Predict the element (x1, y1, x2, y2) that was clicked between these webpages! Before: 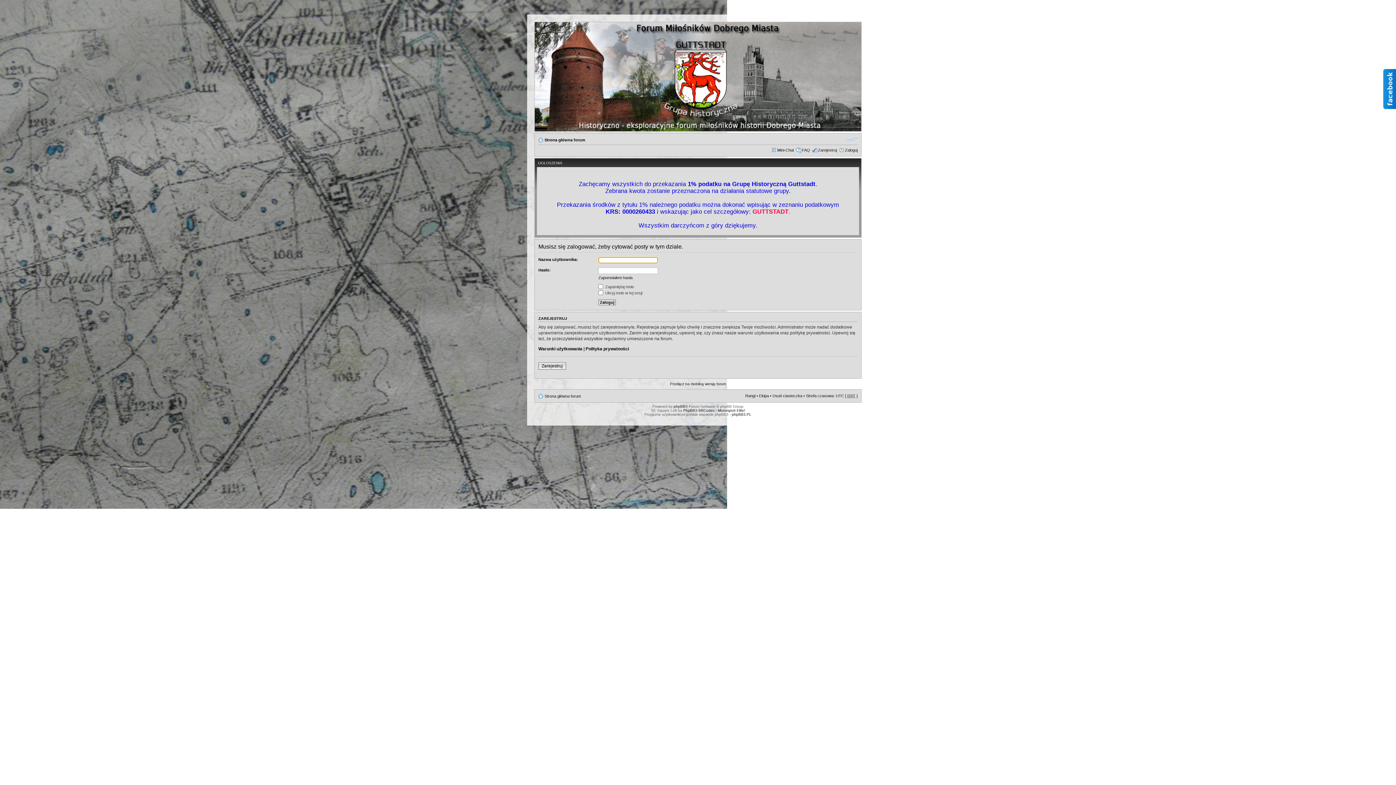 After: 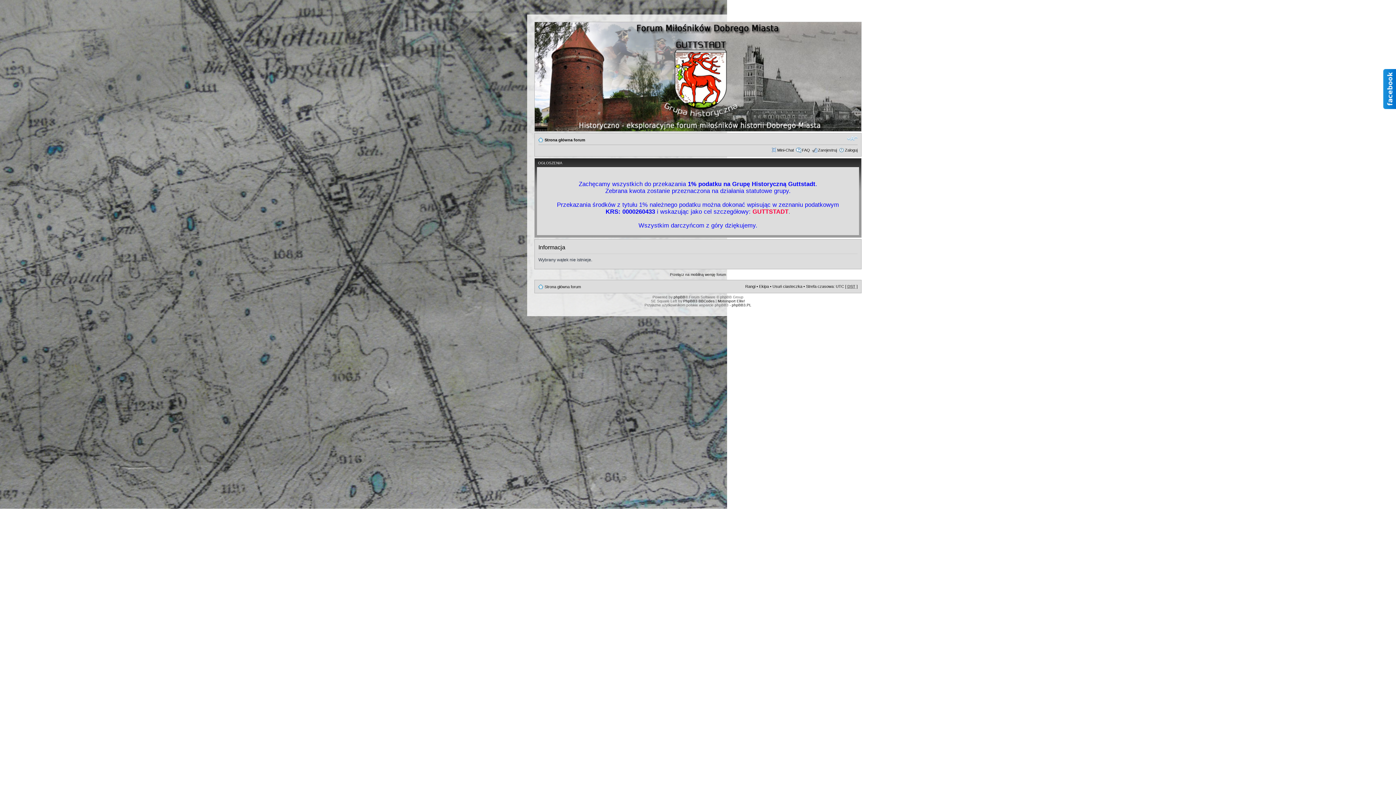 Action: label: Rangi bbox: (745, 393, 755, 398)